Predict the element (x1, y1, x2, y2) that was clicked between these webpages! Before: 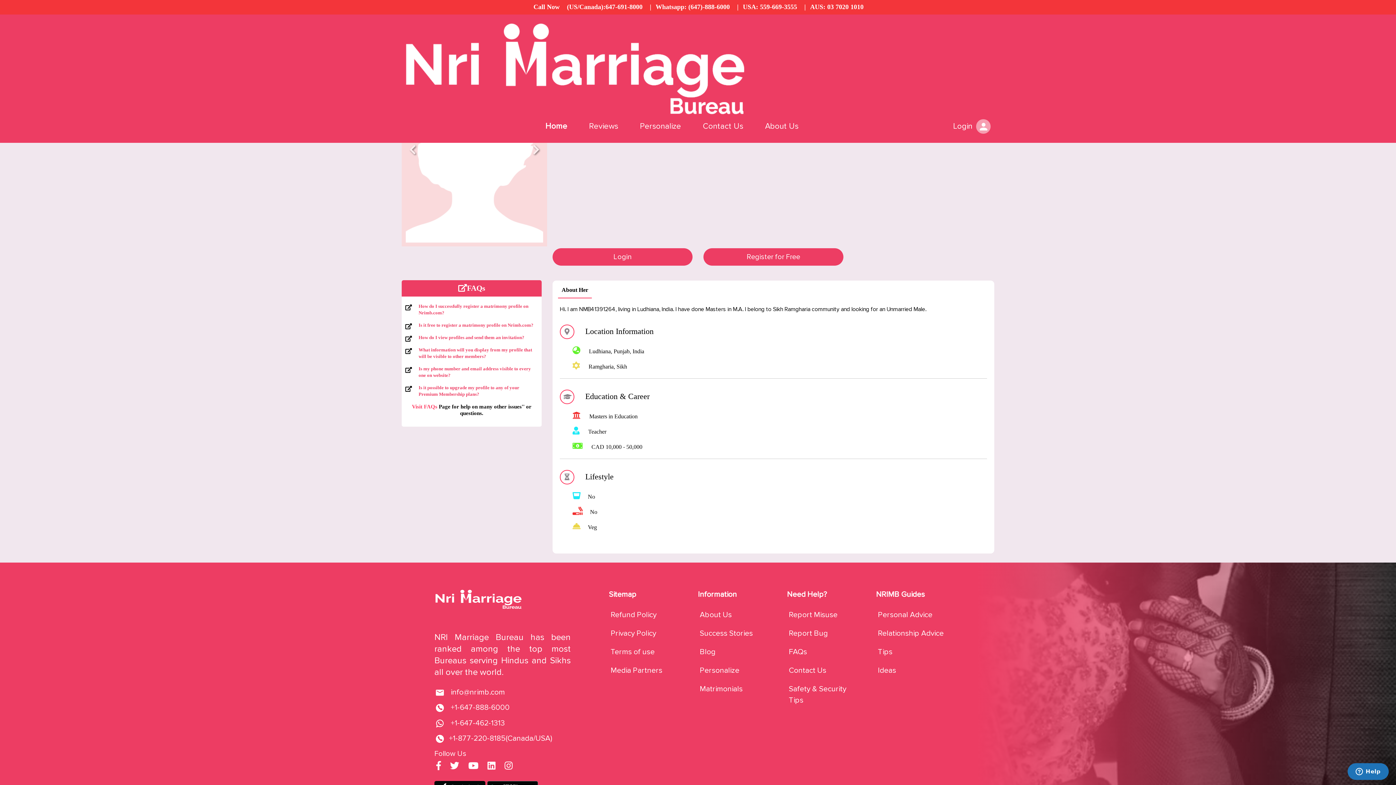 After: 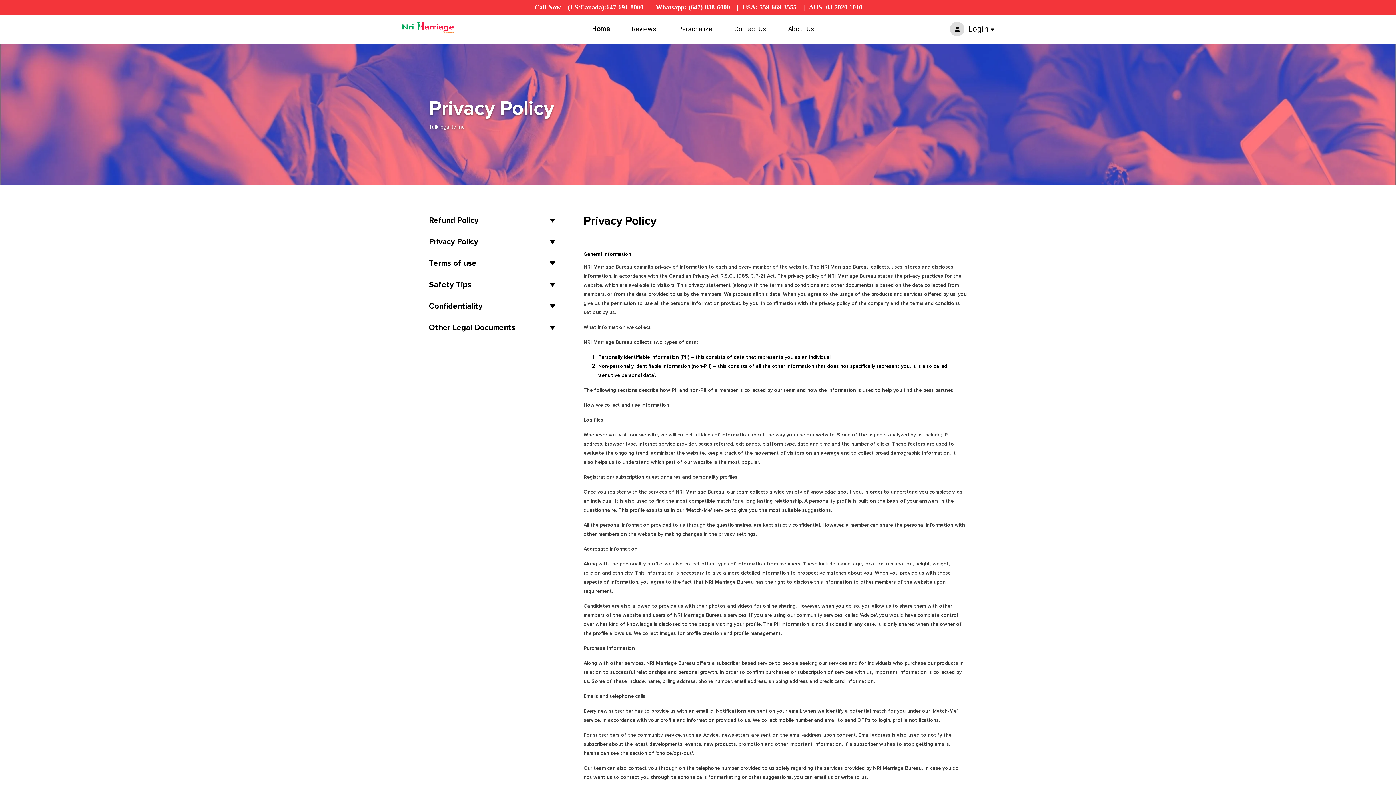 Action: bbox: (610, 629, 656, 638) label: Privacy Policy